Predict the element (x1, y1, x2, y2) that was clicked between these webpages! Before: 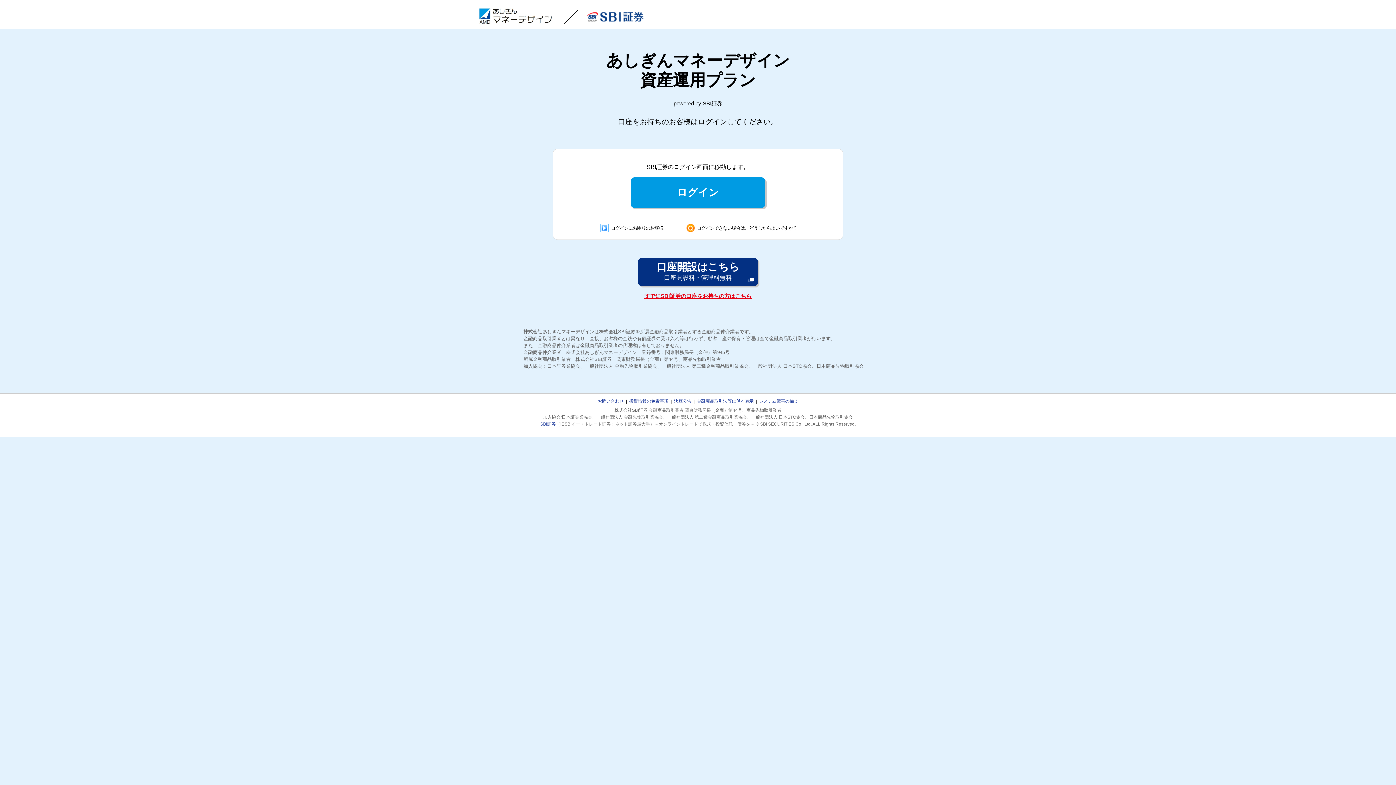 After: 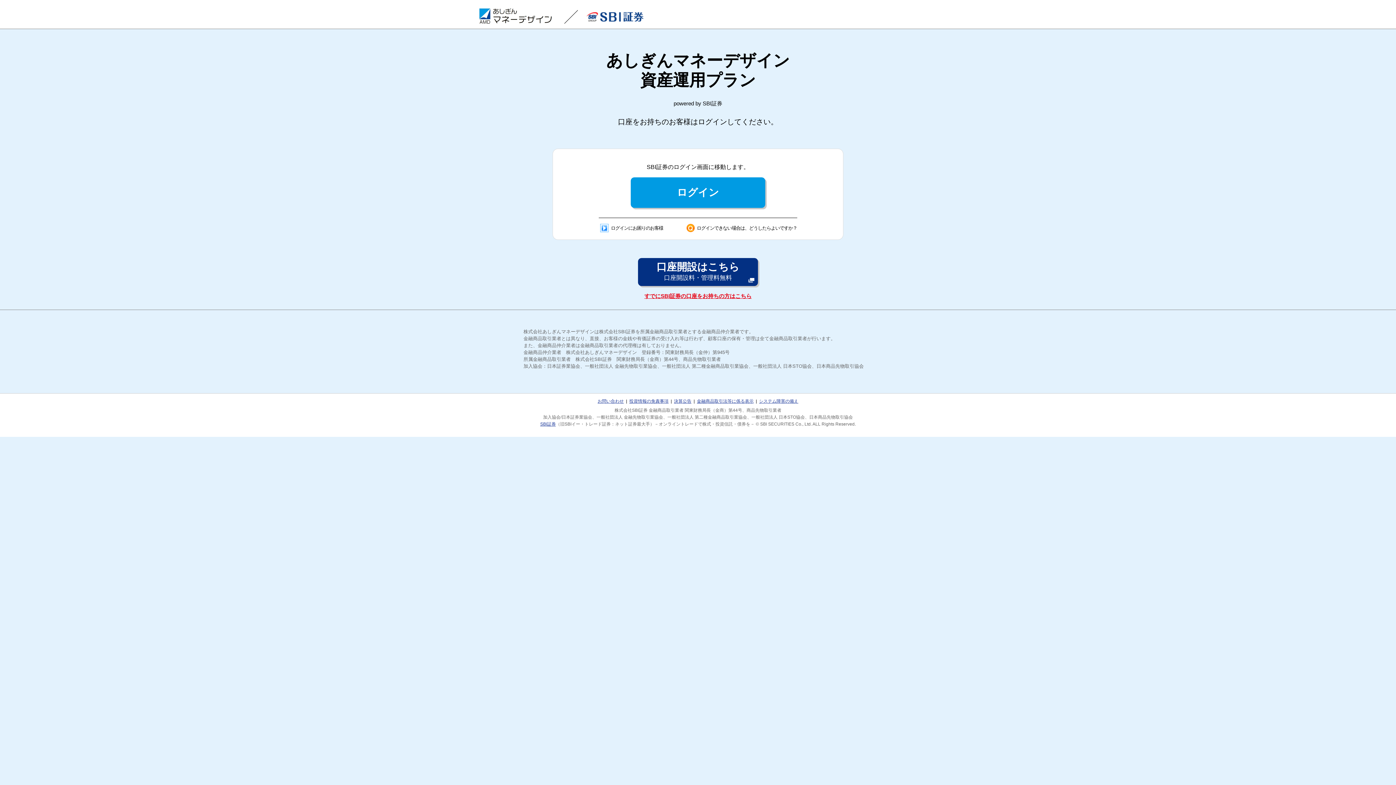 Action: label: 金融商品取引法等に係る表示 bbox: (697, 398, 753, 404)